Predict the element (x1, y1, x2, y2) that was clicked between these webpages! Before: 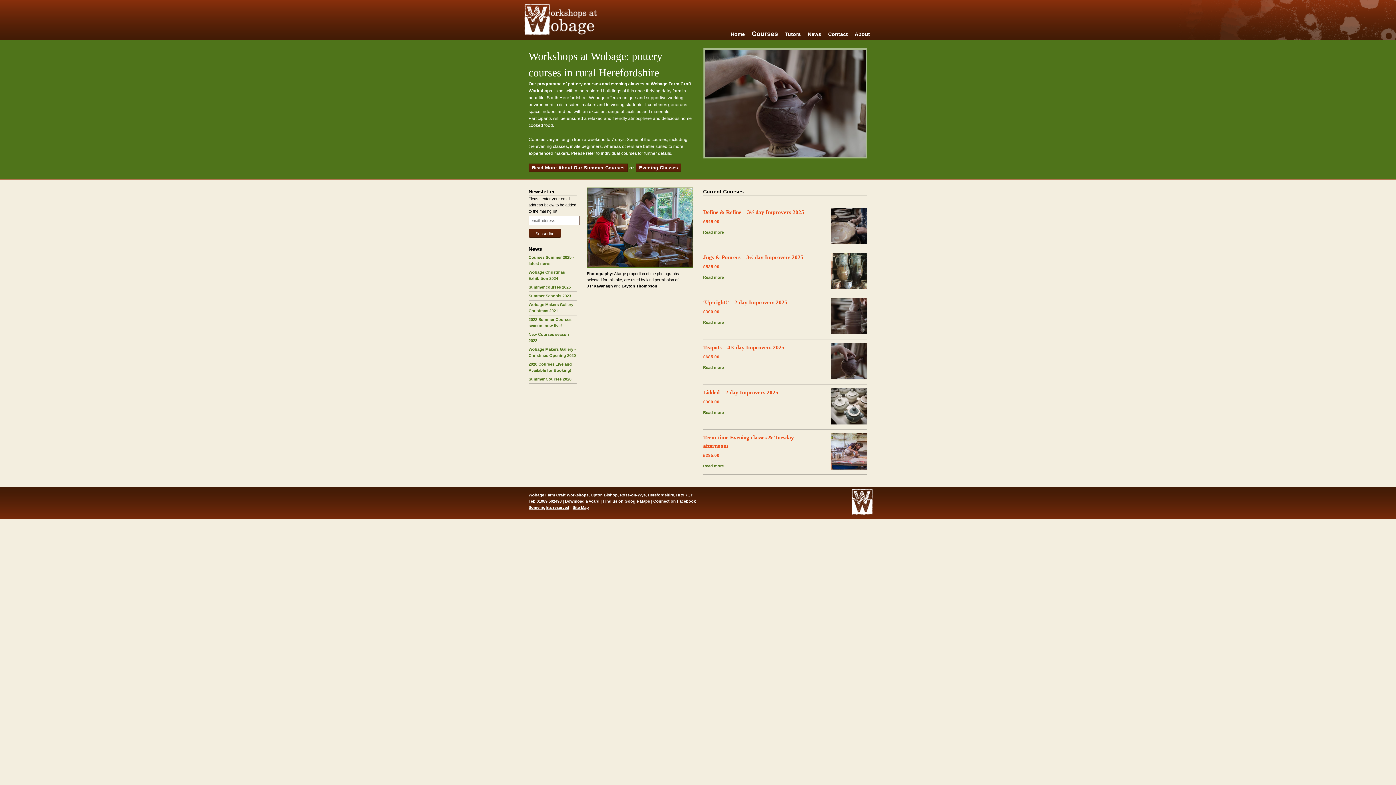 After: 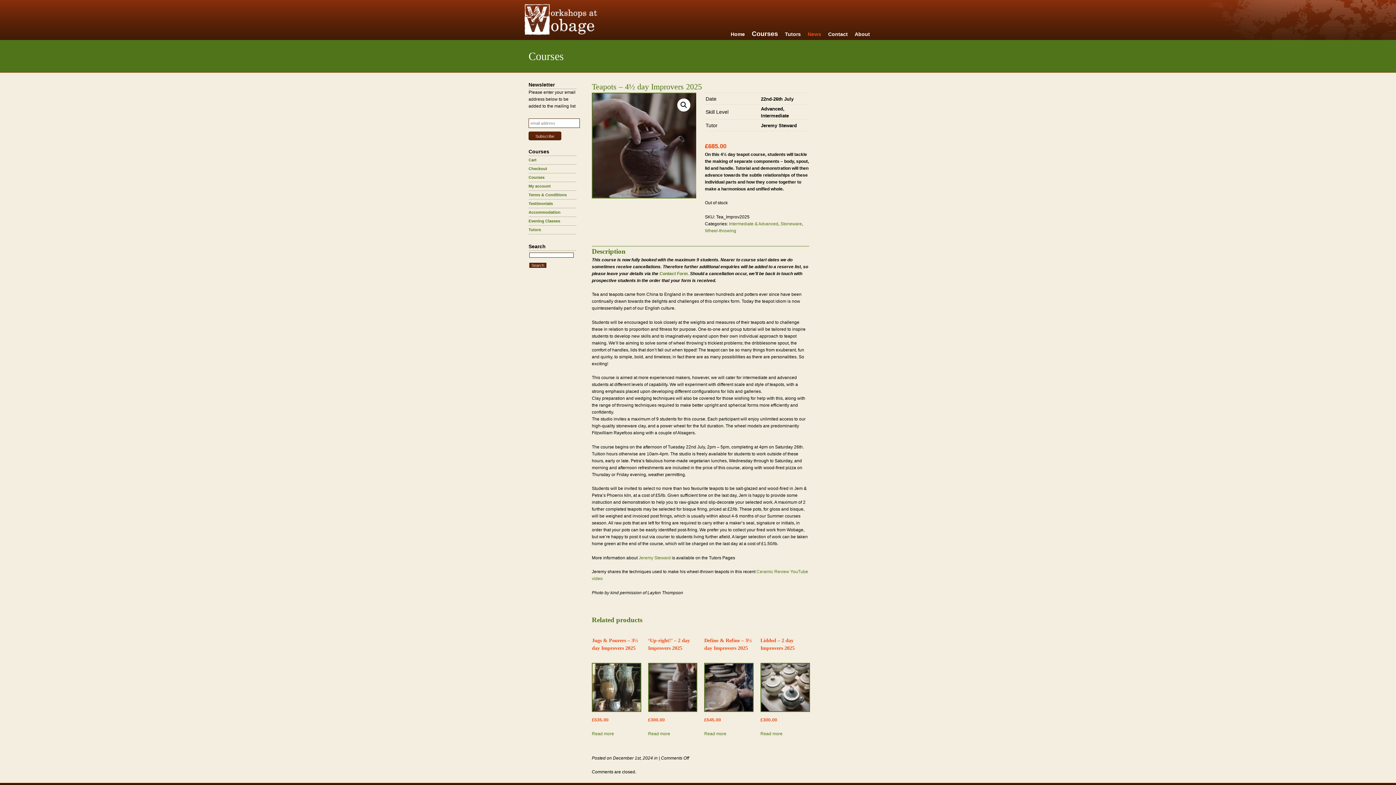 Action: label: Teapots – 4½ day Improvers 2025
£685.00 bbox: (703, 343, 867, 364)